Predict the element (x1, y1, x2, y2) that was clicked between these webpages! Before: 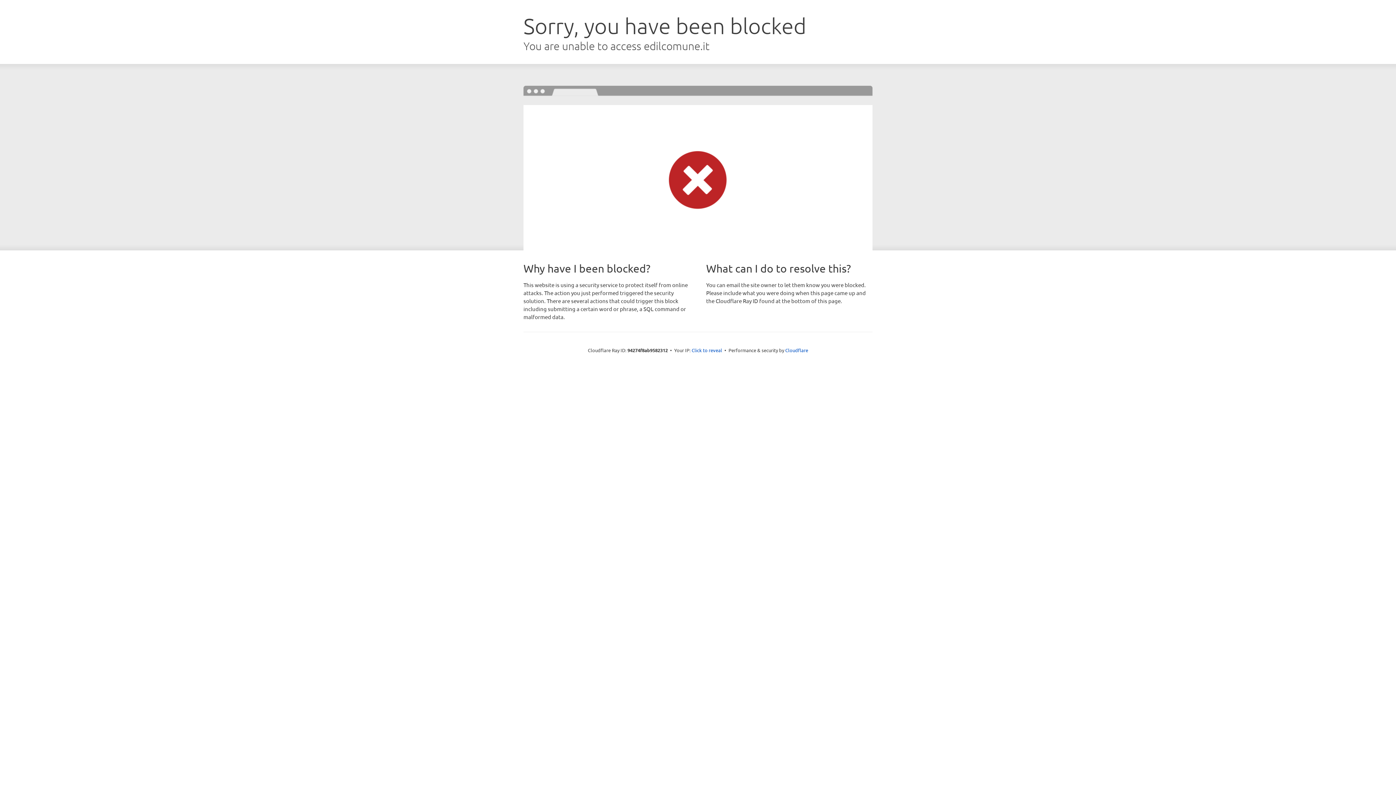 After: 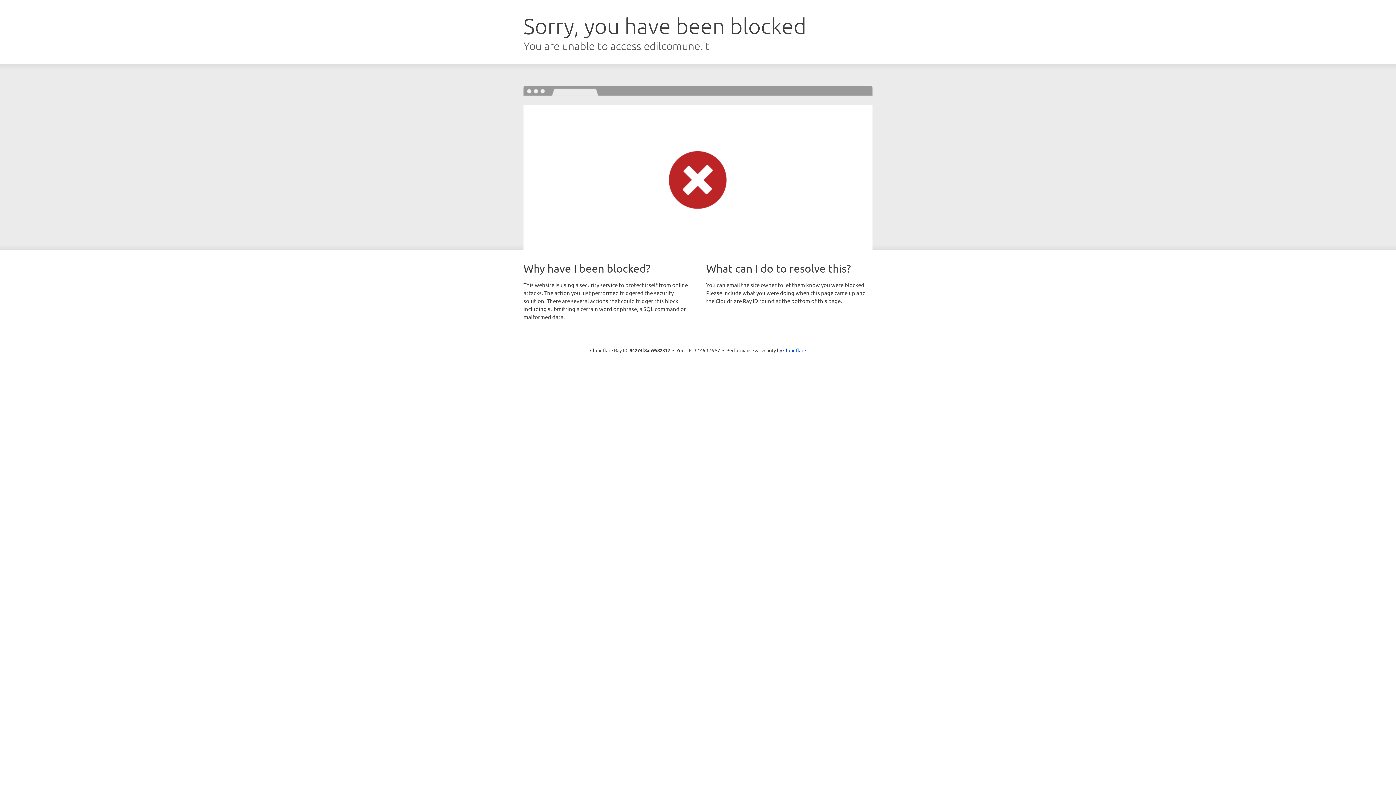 Action: label: Click to reveal bbox: (691, 346, 722, 353)